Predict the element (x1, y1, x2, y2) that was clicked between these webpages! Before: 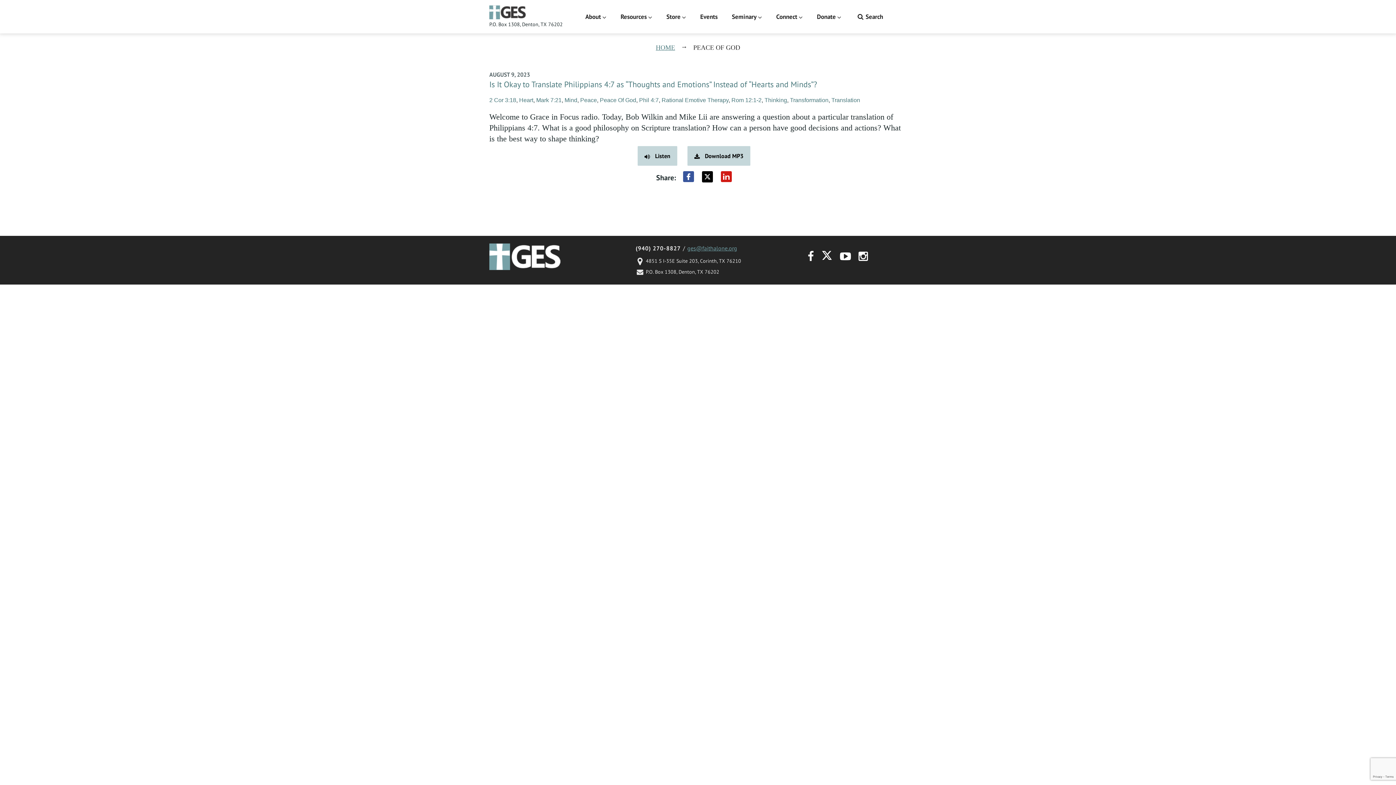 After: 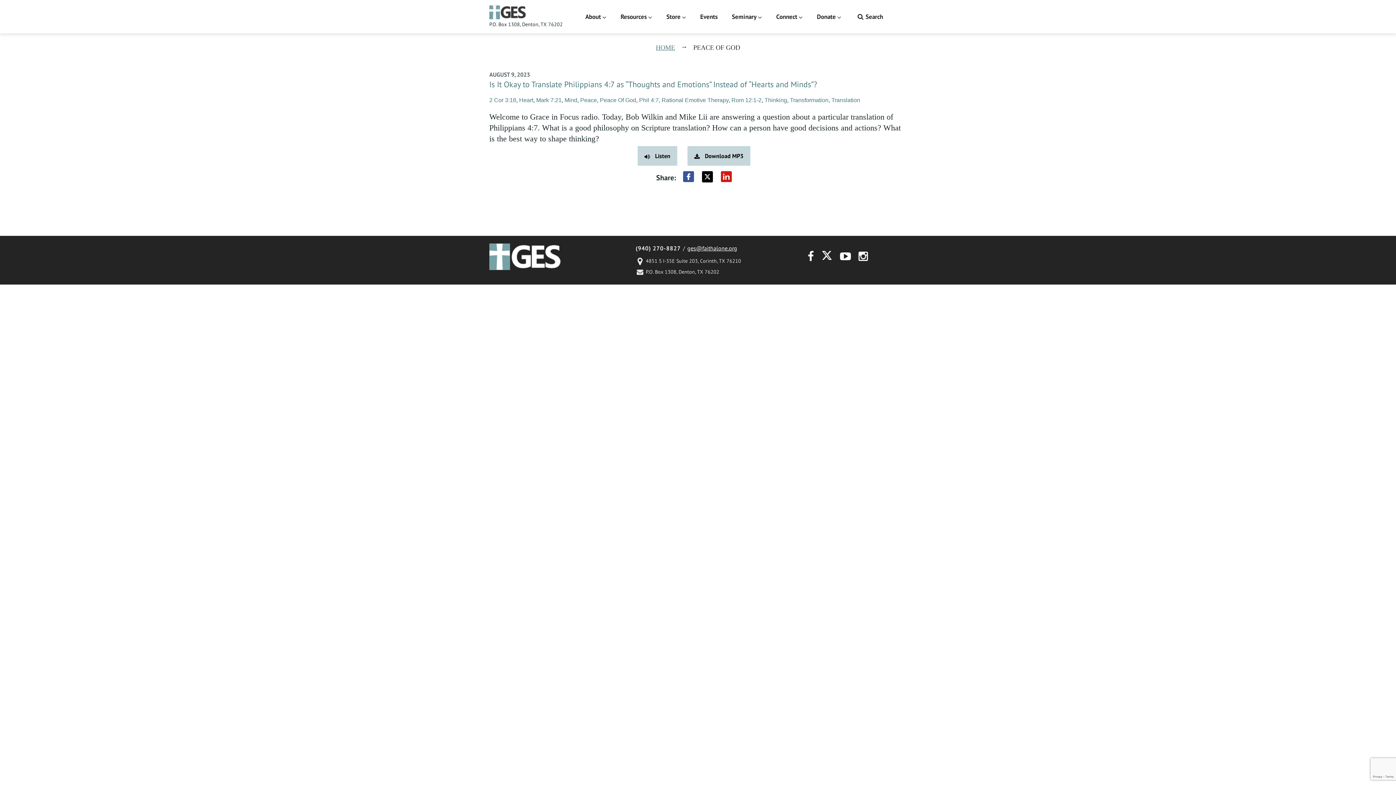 Action: label: ges@faithalone.org bbox: (687, 244, 737, 251)